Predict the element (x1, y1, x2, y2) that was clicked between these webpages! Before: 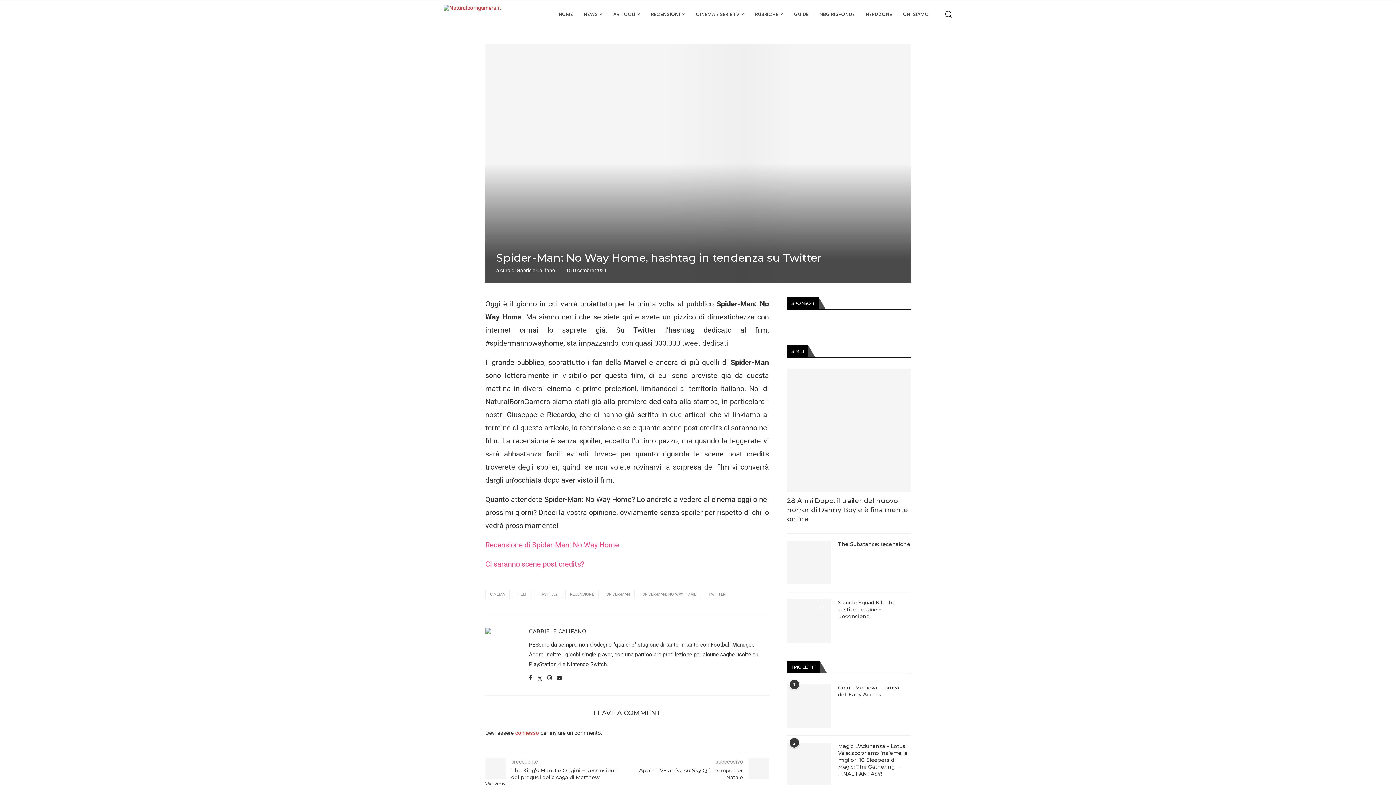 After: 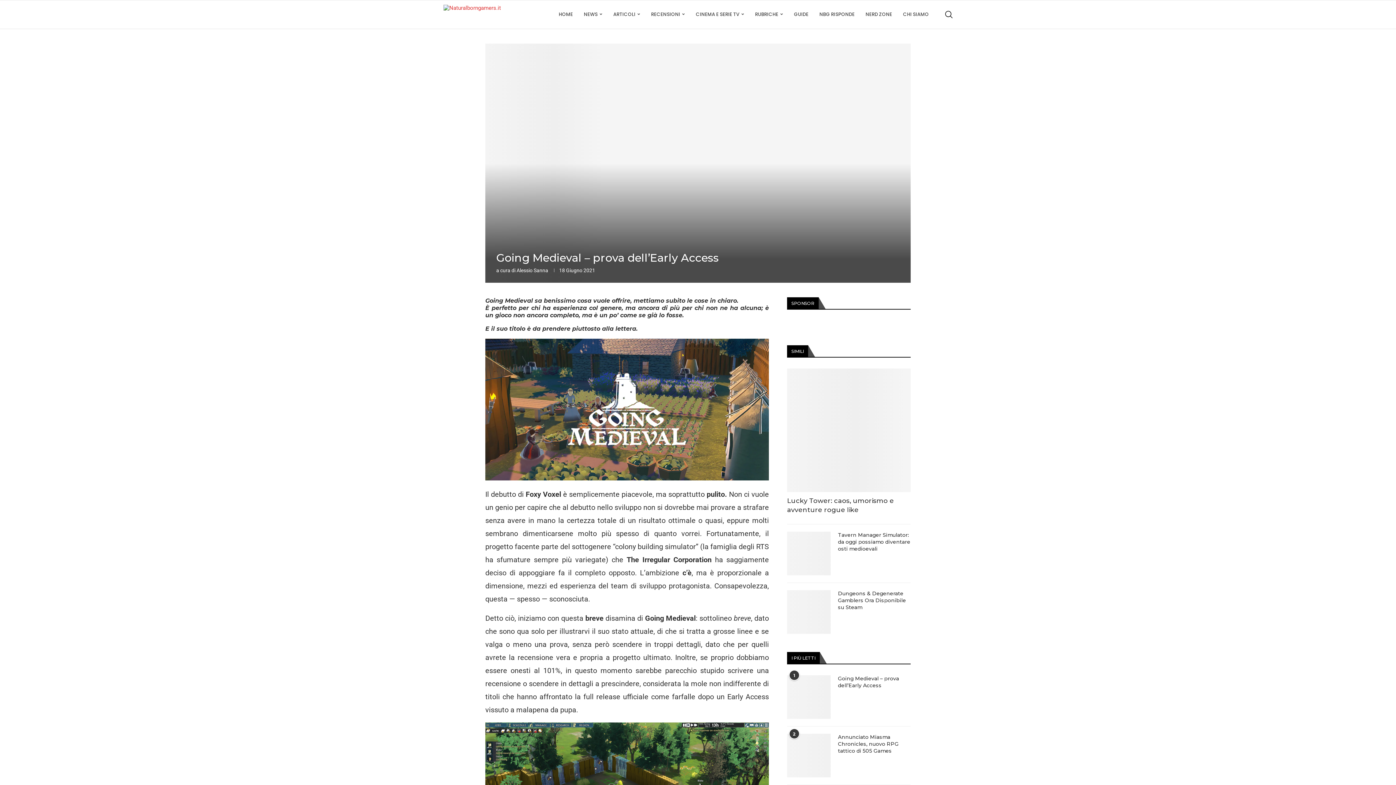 Action: bbox: (787, 684, 830, 728)